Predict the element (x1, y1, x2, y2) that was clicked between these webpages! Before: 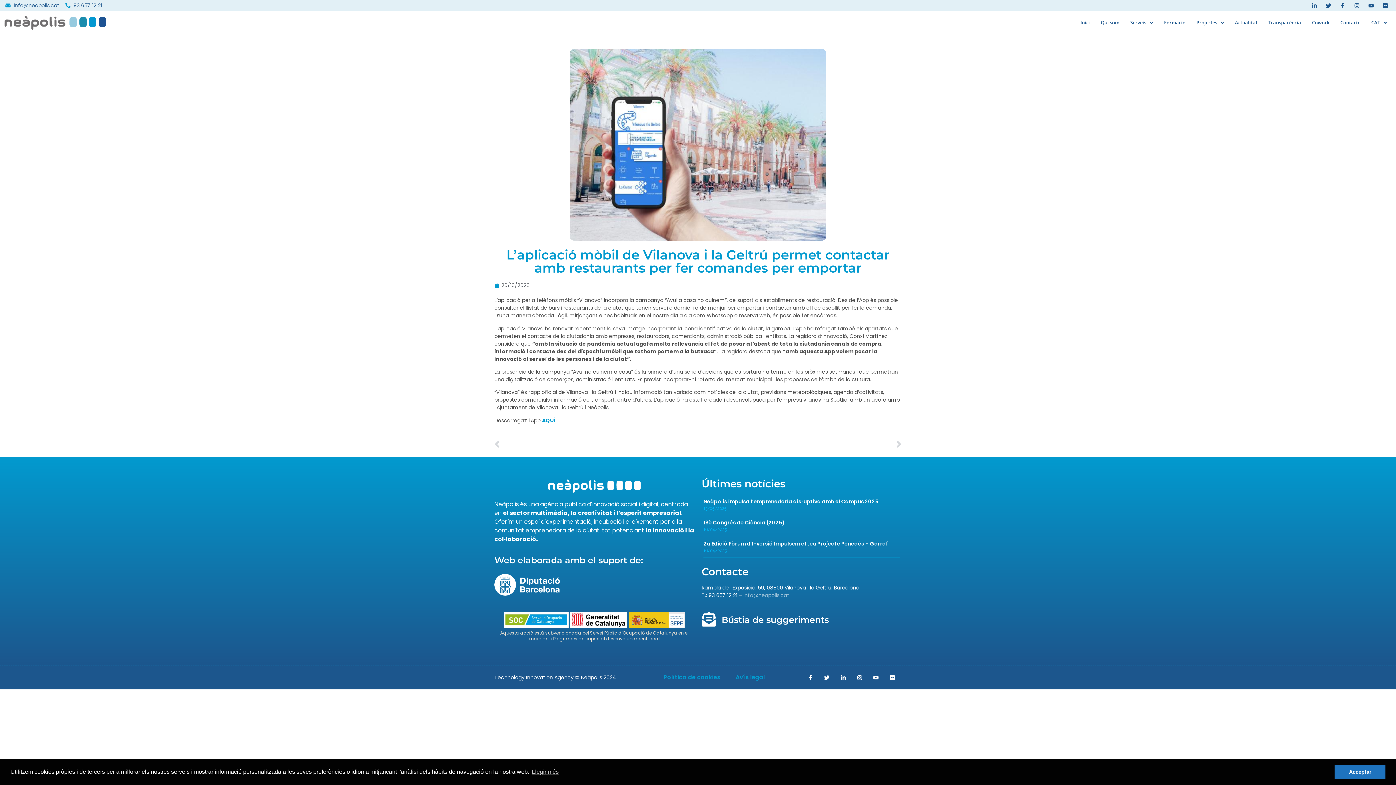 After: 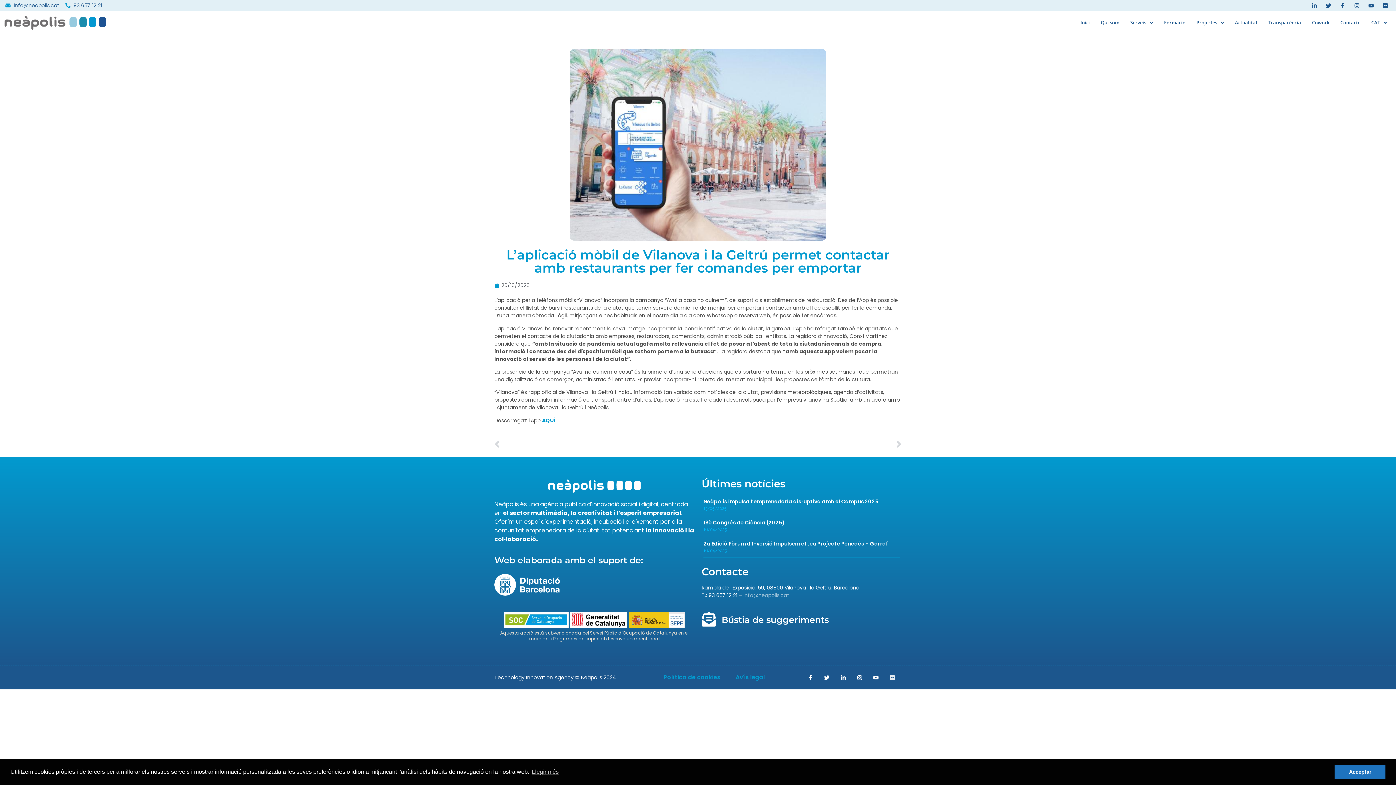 Action: bbox: (885, 671, 898, 684) label: Flickr